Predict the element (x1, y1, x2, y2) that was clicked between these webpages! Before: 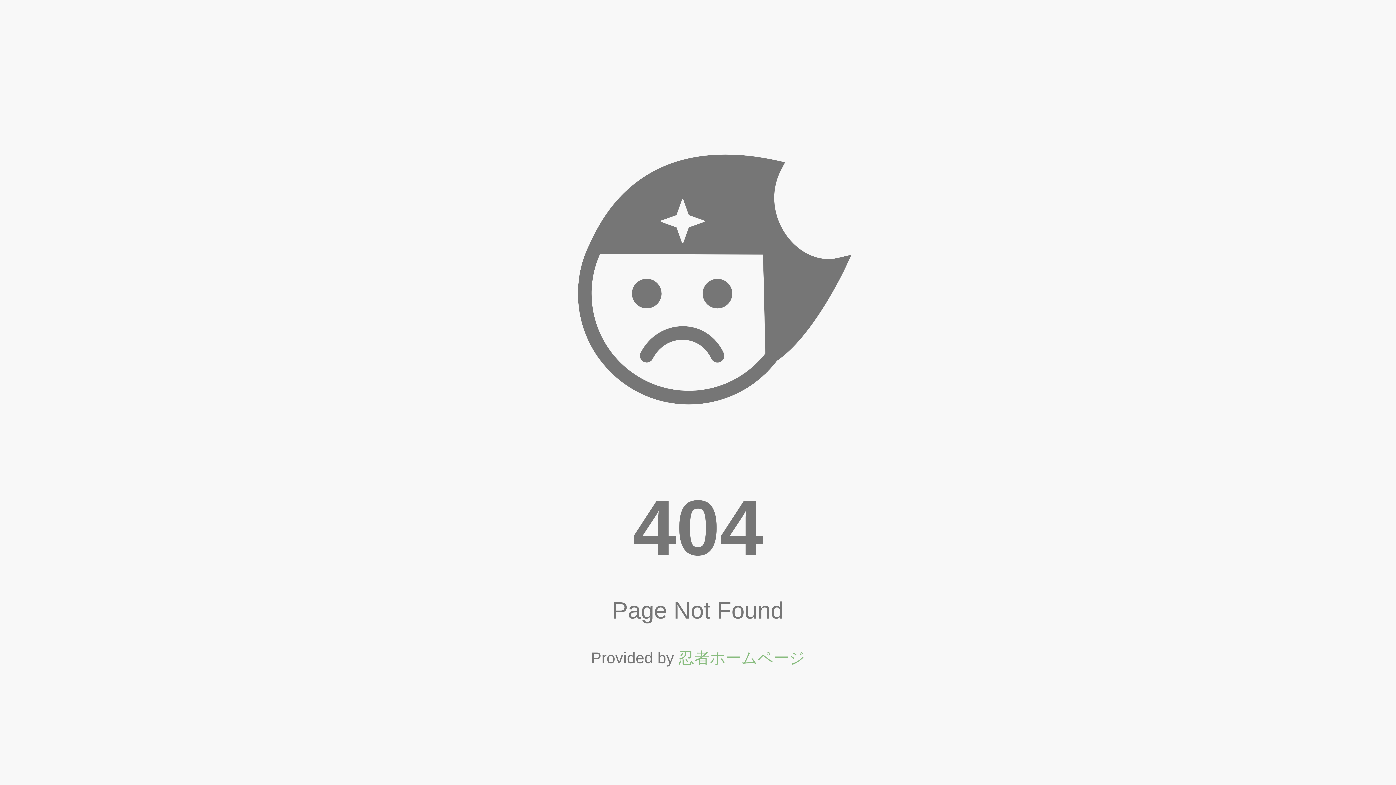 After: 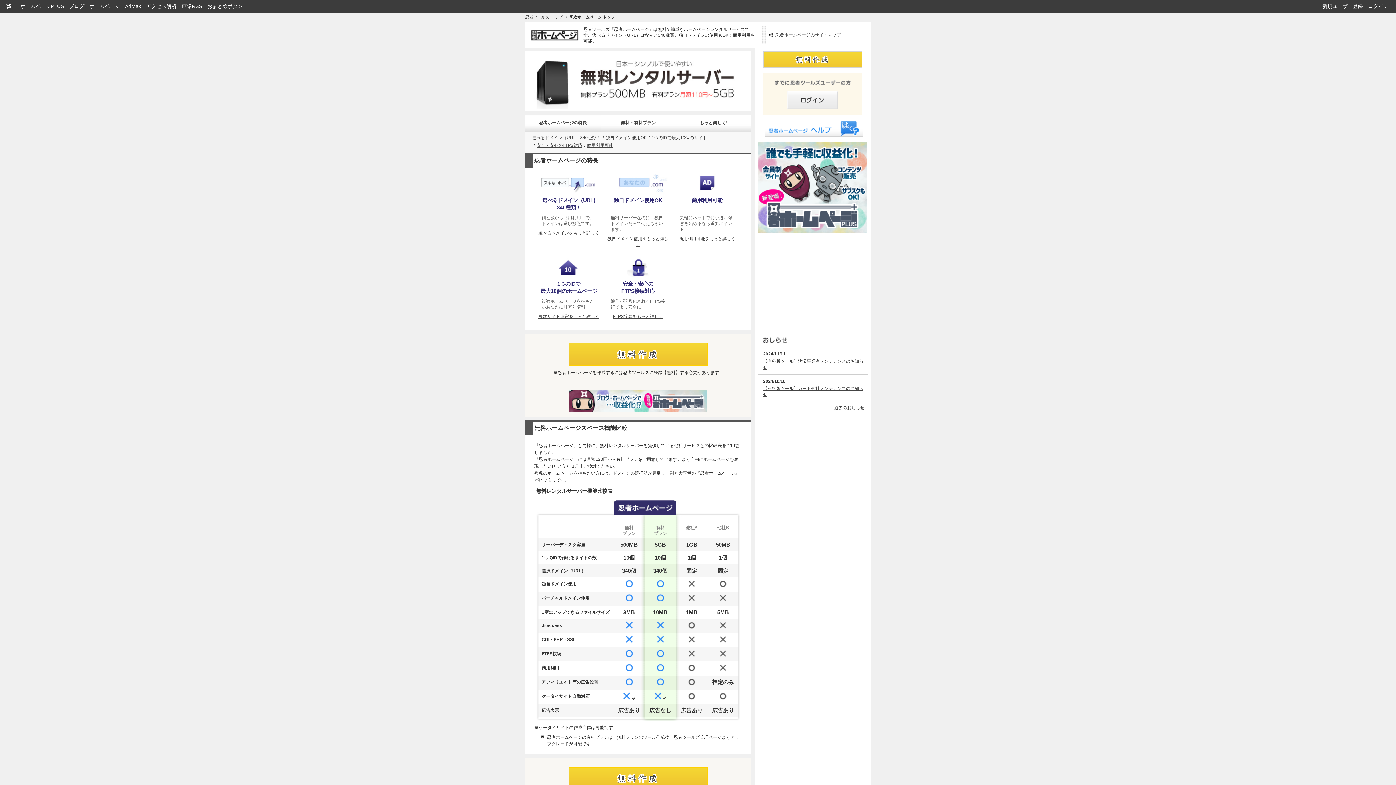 Action: bbox: (678, 649, 805, 667) label: 忍者ホームページ